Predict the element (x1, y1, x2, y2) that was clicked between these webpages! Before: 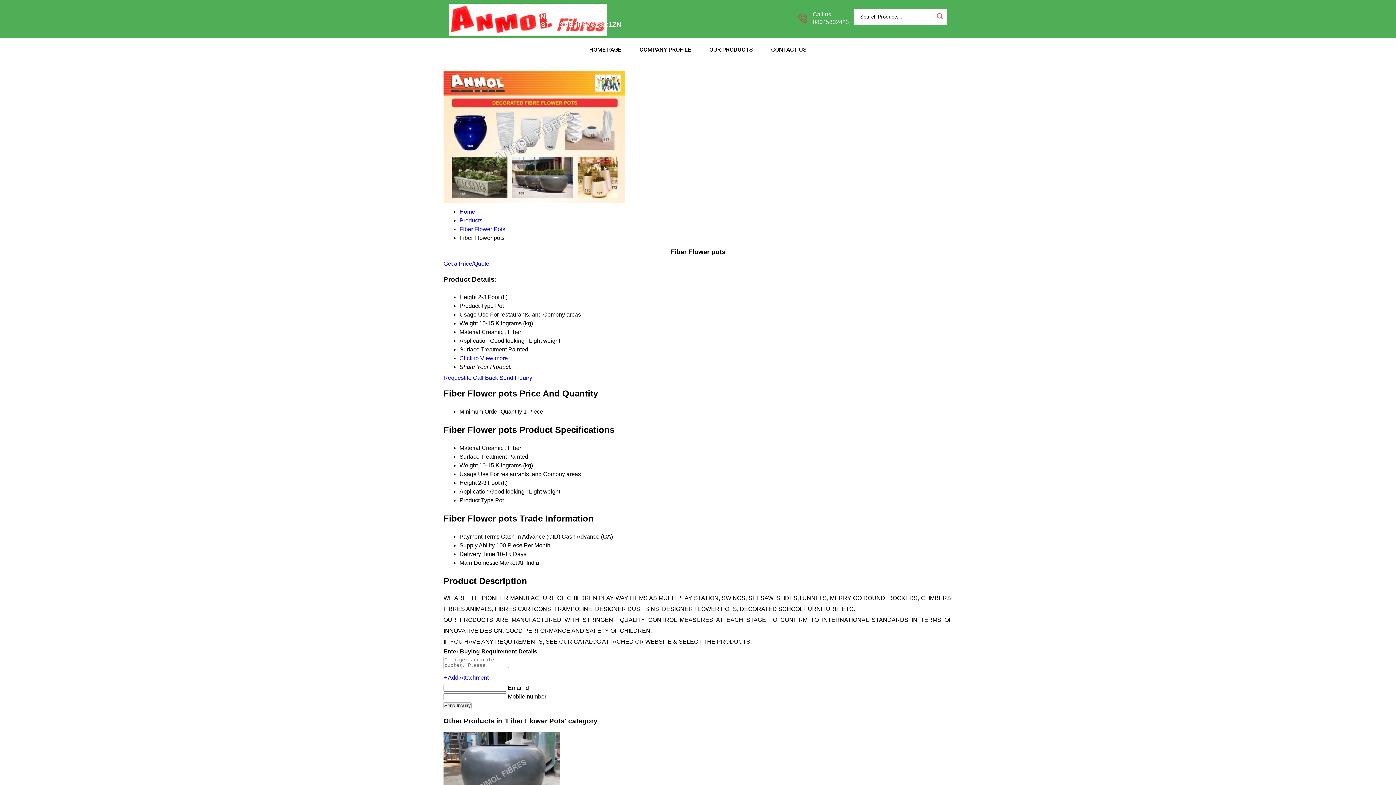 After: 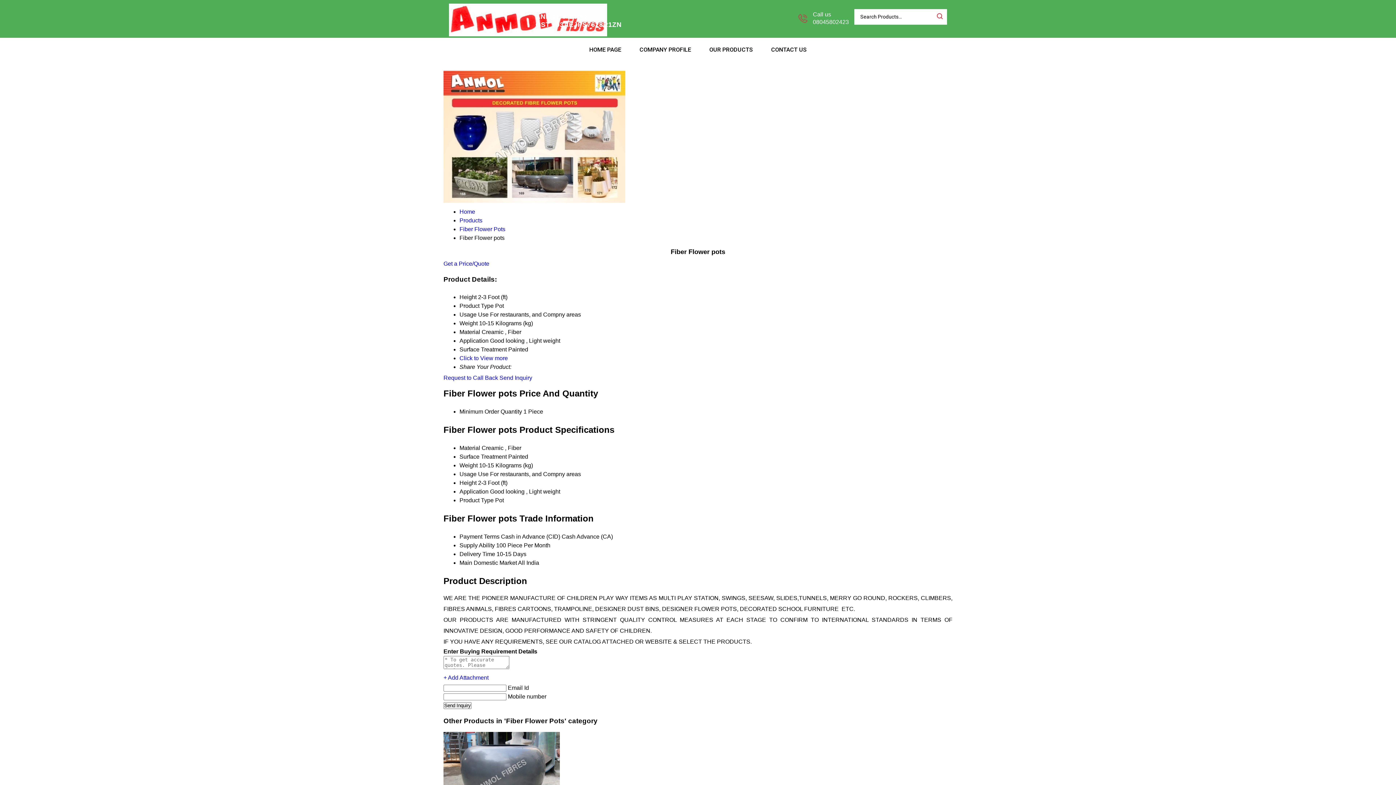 Action: label: Get a Price/Quote bbox: (443, 260, 489, 266)